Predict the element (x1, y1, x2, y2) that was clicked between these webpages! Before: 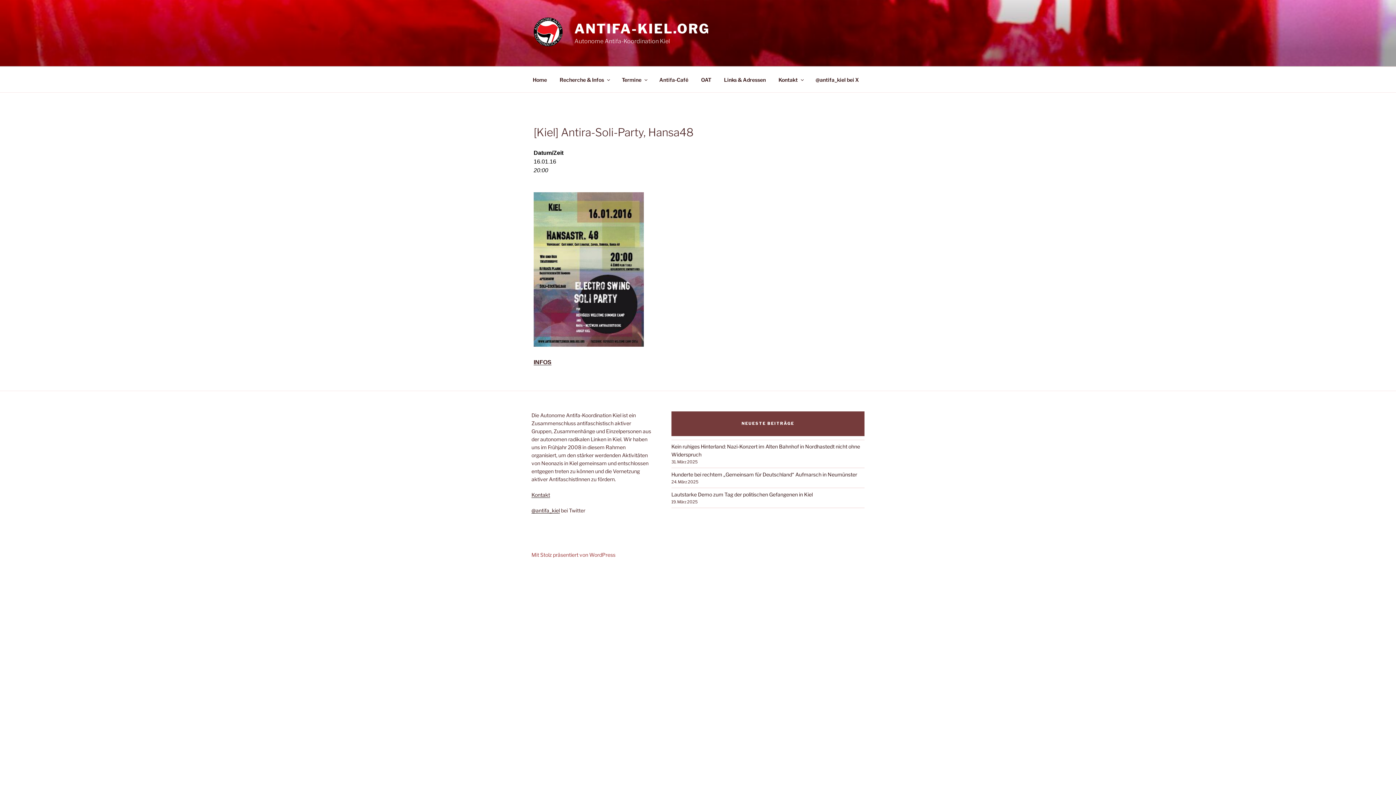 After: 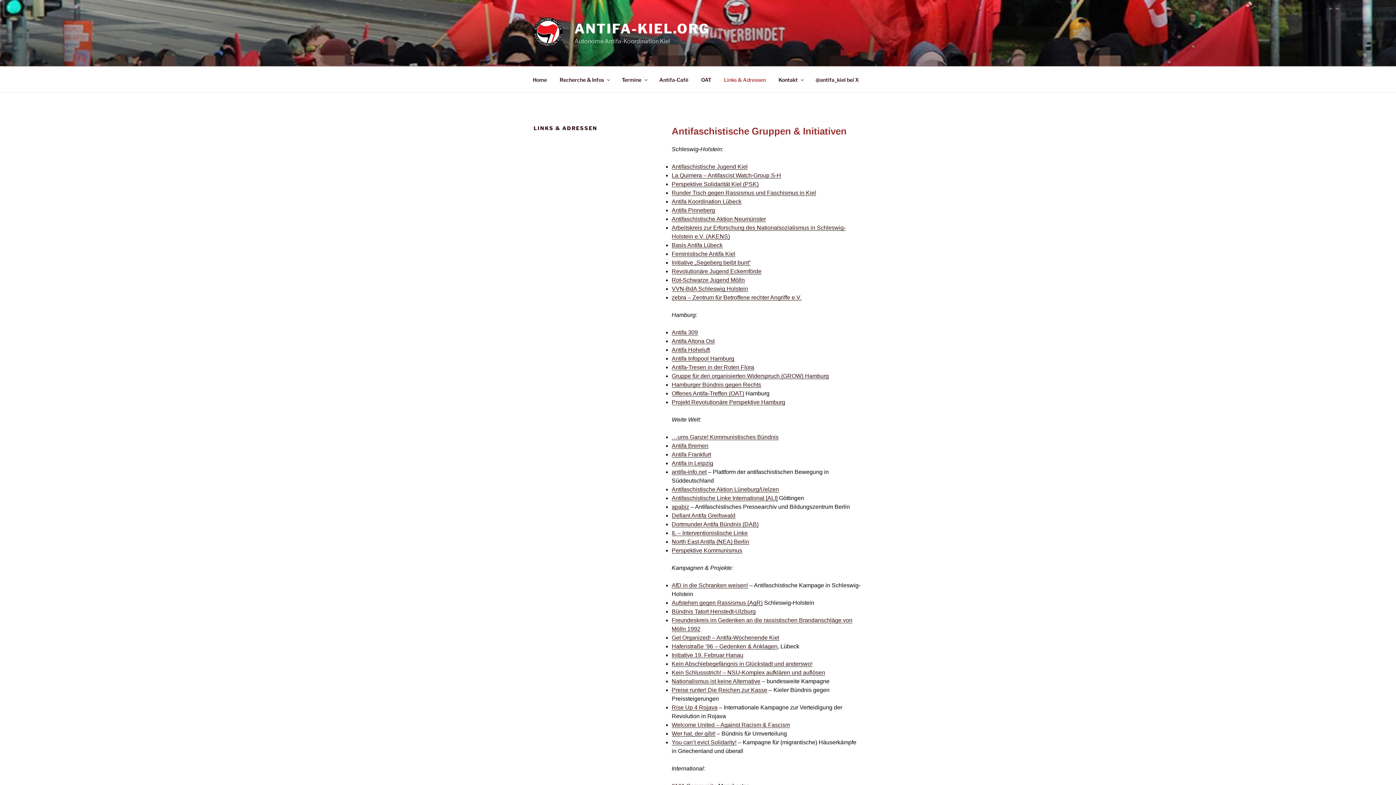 Action: label: Links & Adressen bbox: (717, 70, 772, 88)